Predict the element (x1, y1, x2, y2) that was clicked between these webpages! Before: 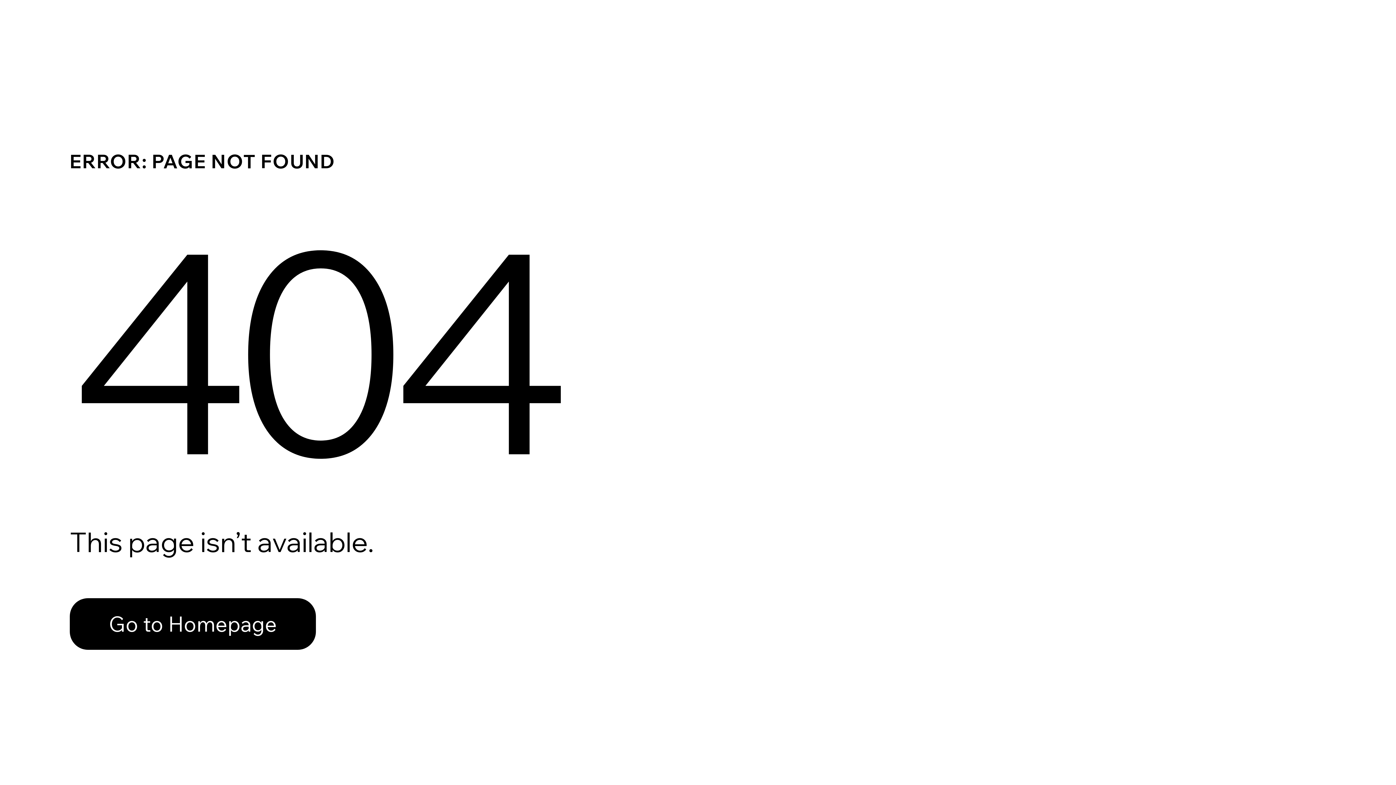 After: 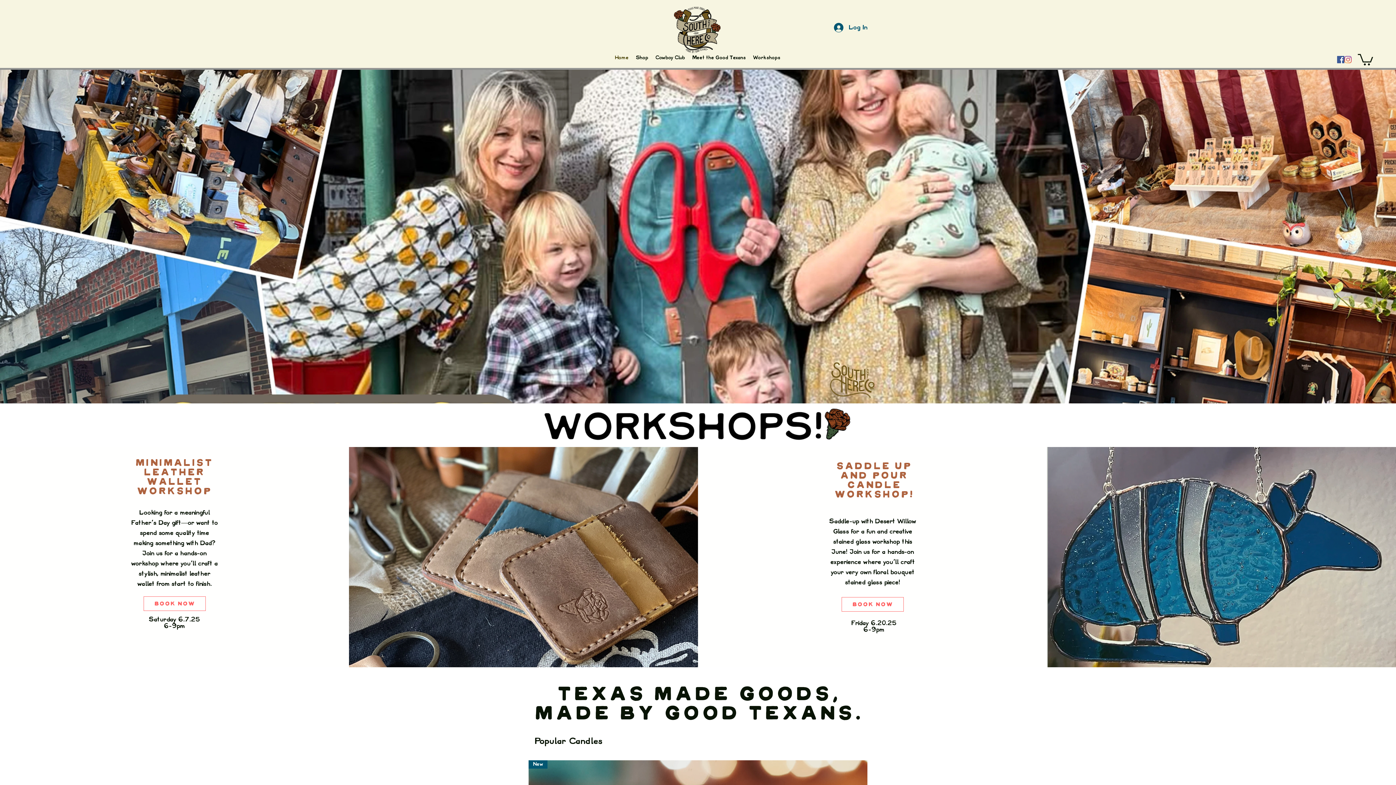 Action: label: Go to Homepage bbox: (69, 598, 316, 650)